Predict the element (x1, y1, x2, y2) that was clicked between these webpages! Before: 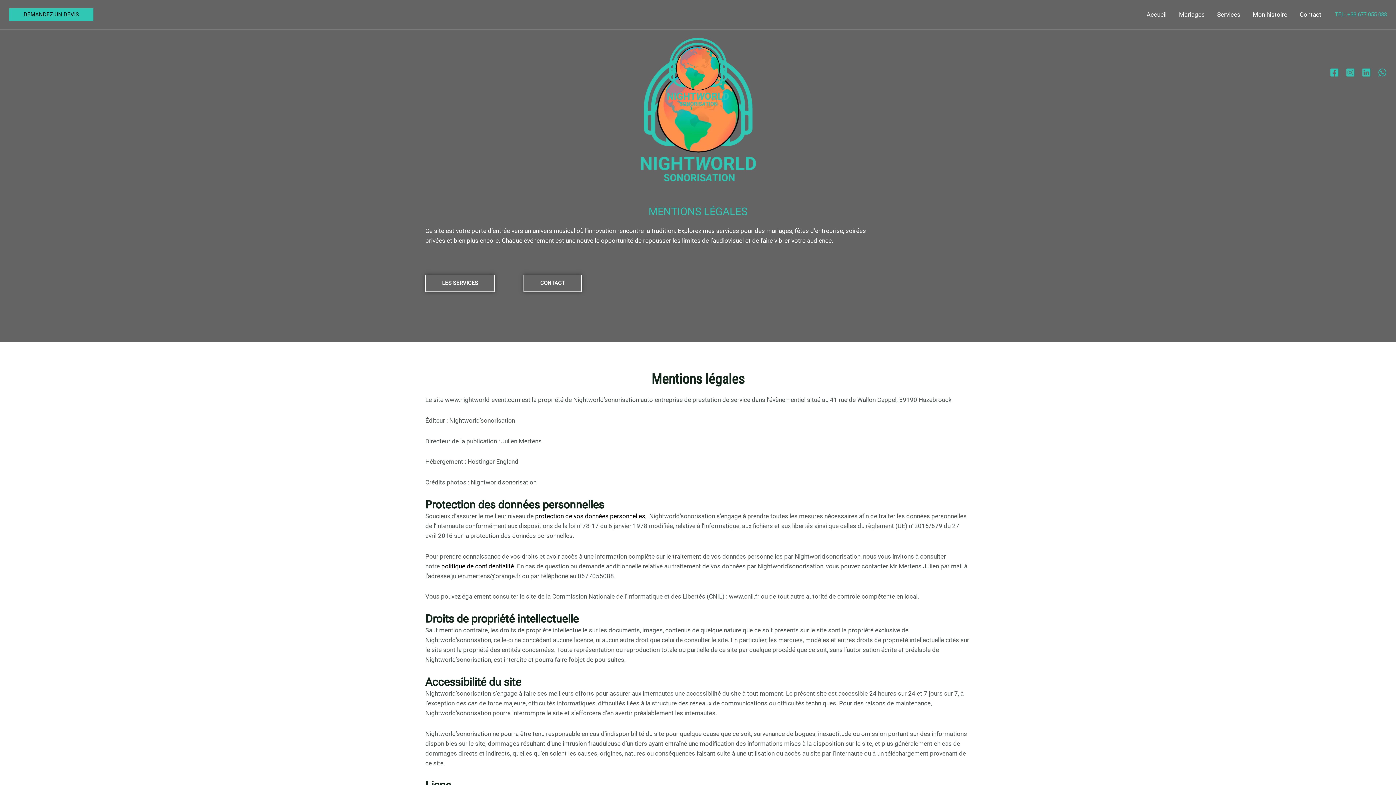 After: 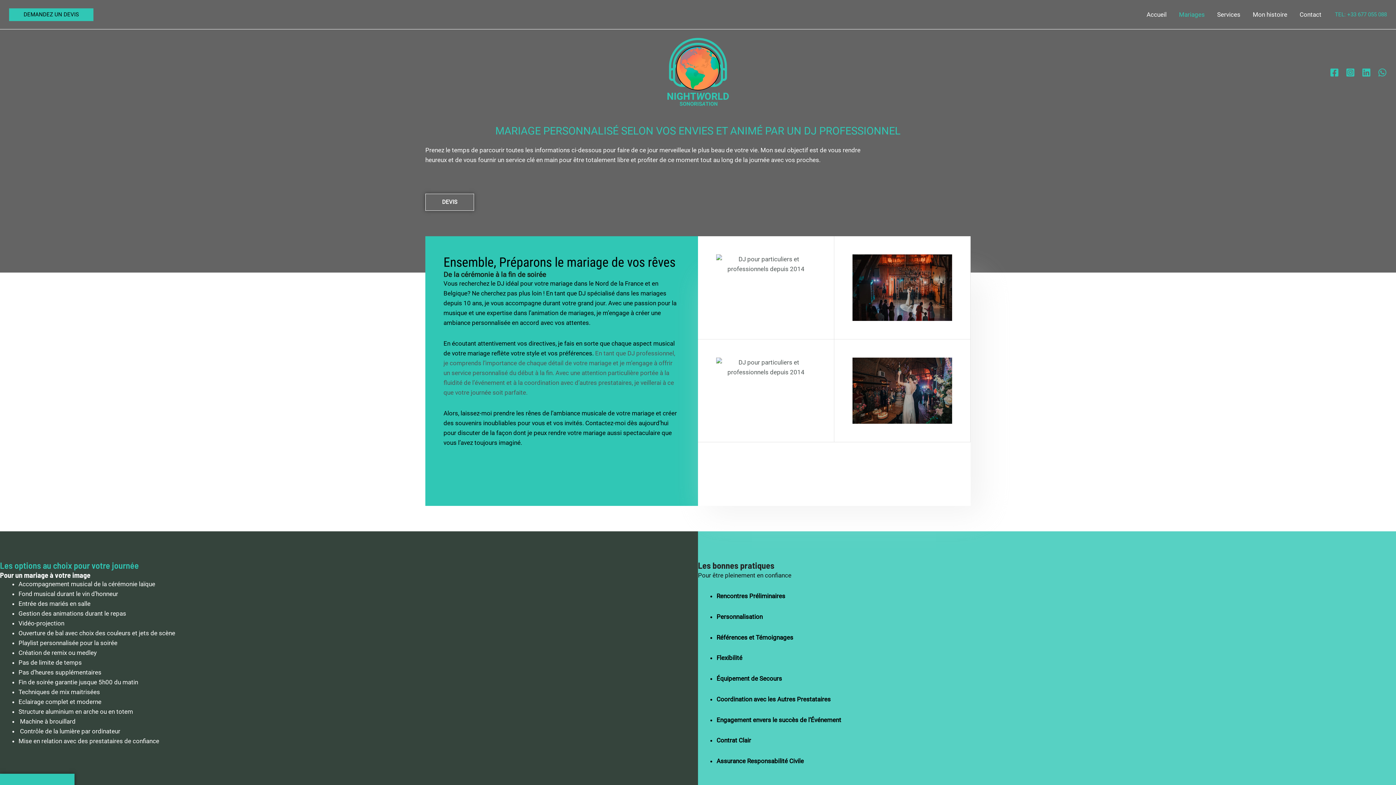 Action: label: Mariages bbox: (1173, 0, 1211, 29)